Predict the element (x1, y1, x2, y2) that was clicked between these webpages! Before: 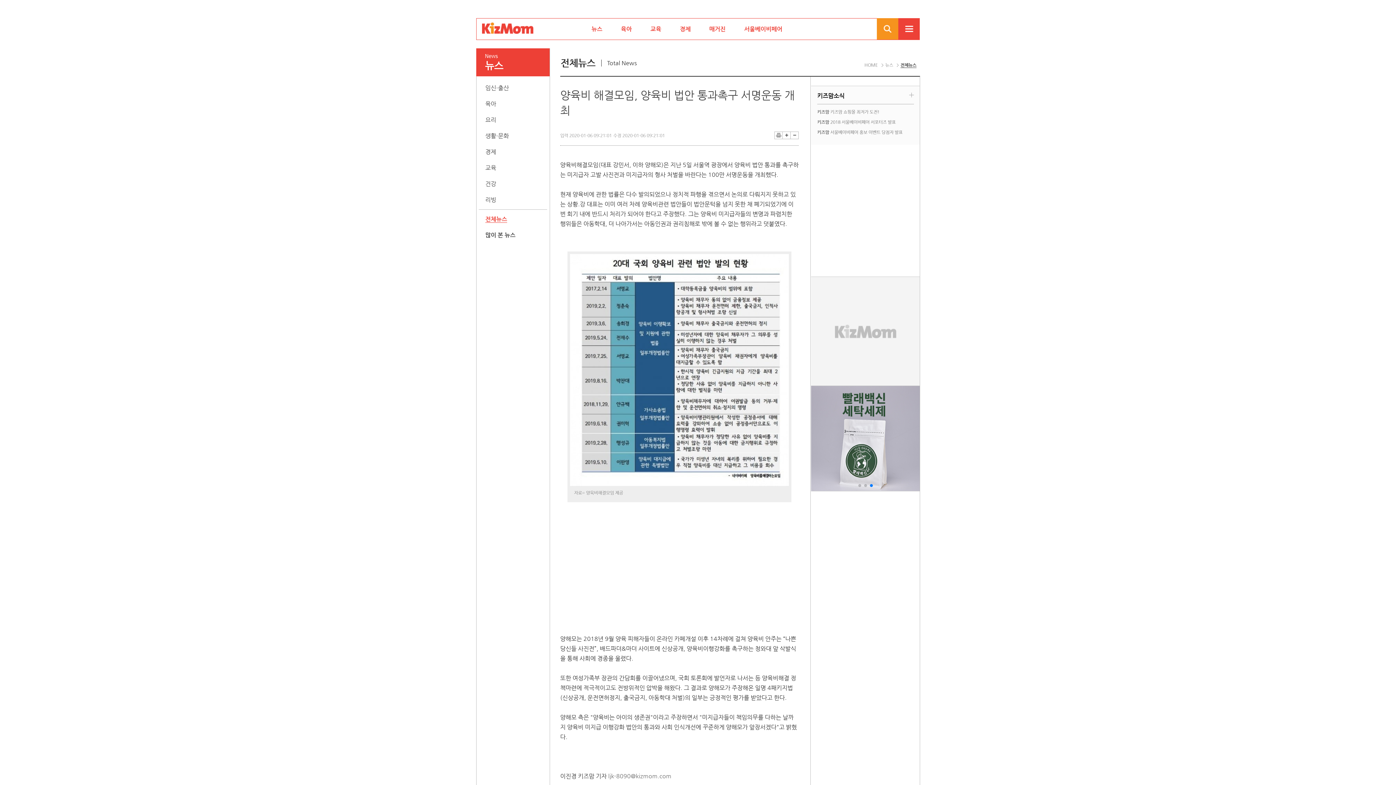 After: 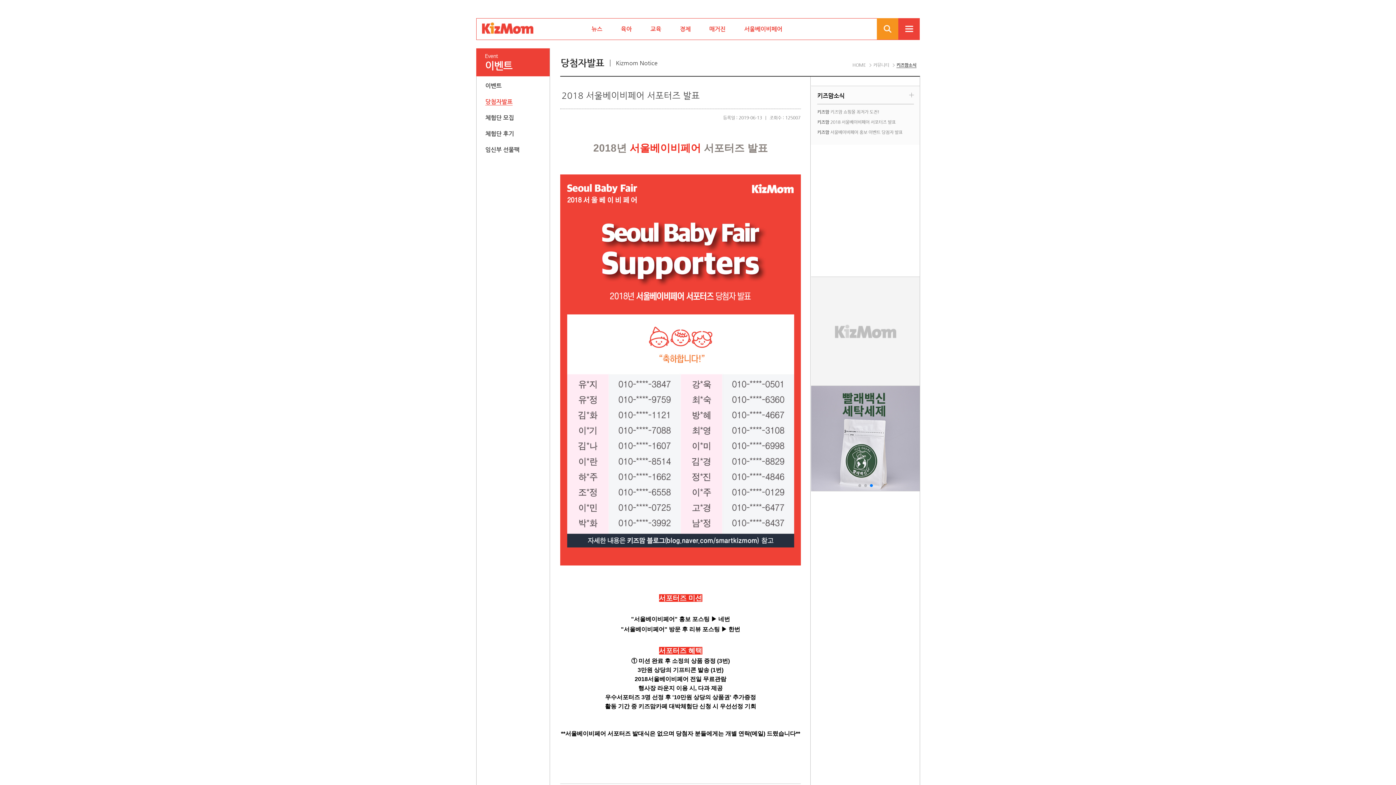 Action: bbox: (817, 117, 913, 127) label: 키즈맘 2018 서울베이비페어 서포터즈 발표